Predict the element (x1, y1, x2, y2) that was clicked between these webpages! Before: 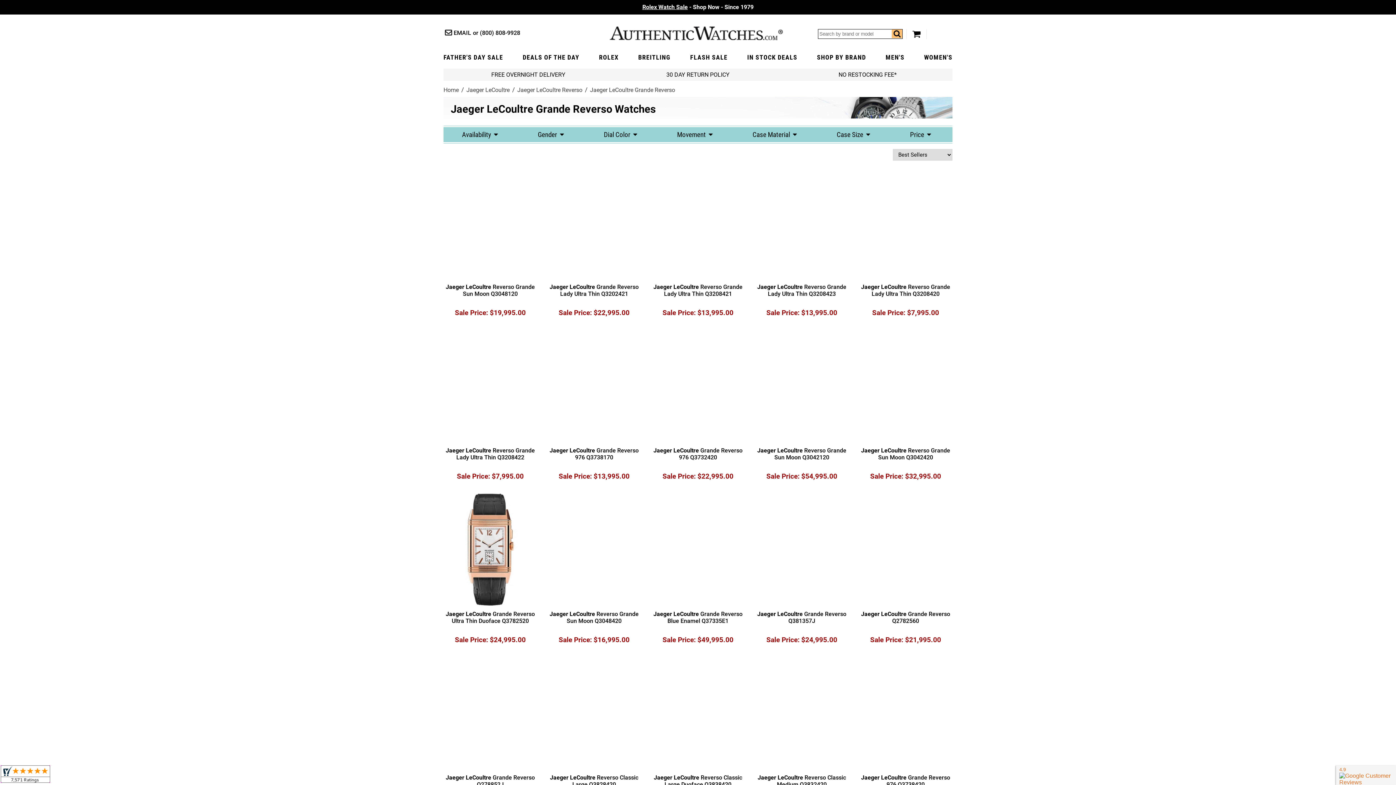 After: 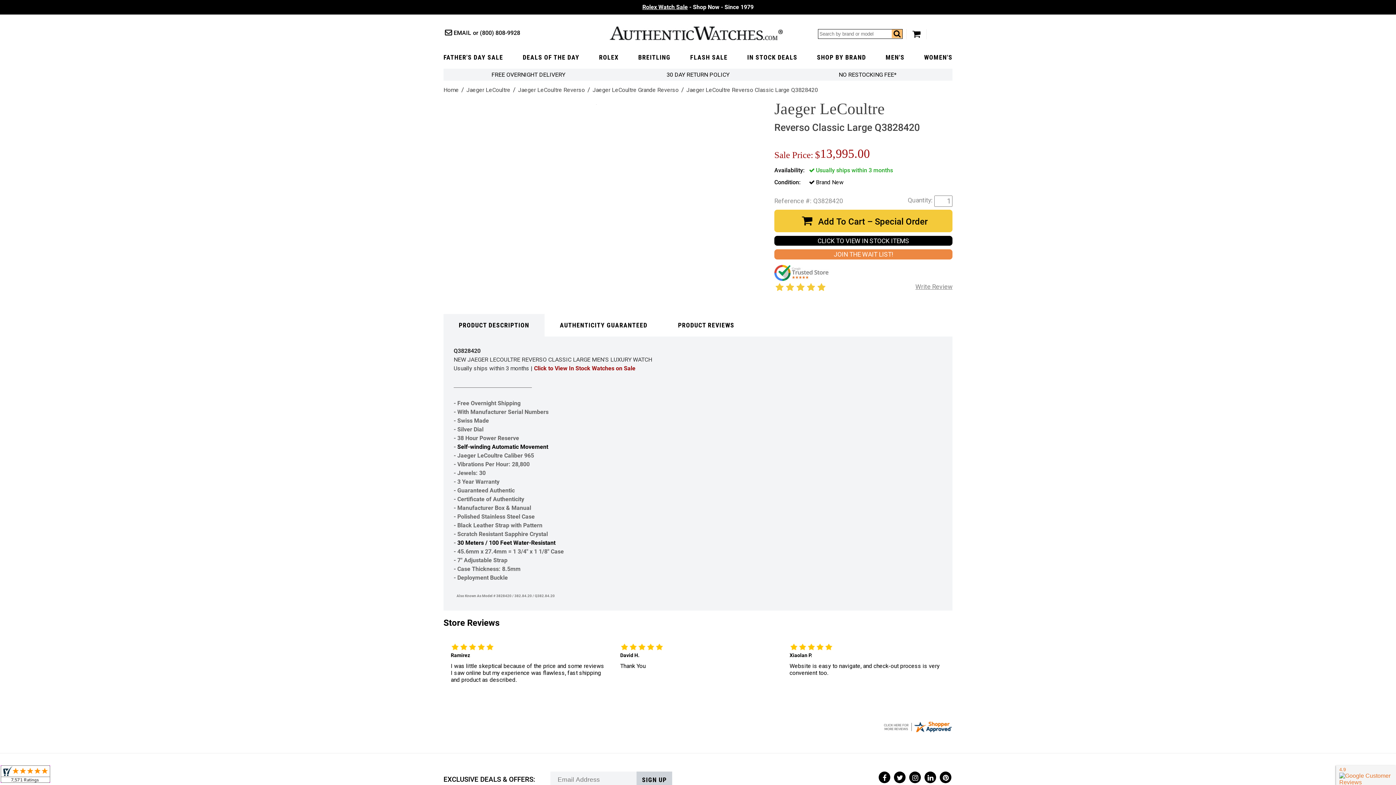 Action: label: Jaeger LeCoultre Reverso Classic Large Q3828420 bbox: (547, 656, 641, 795)